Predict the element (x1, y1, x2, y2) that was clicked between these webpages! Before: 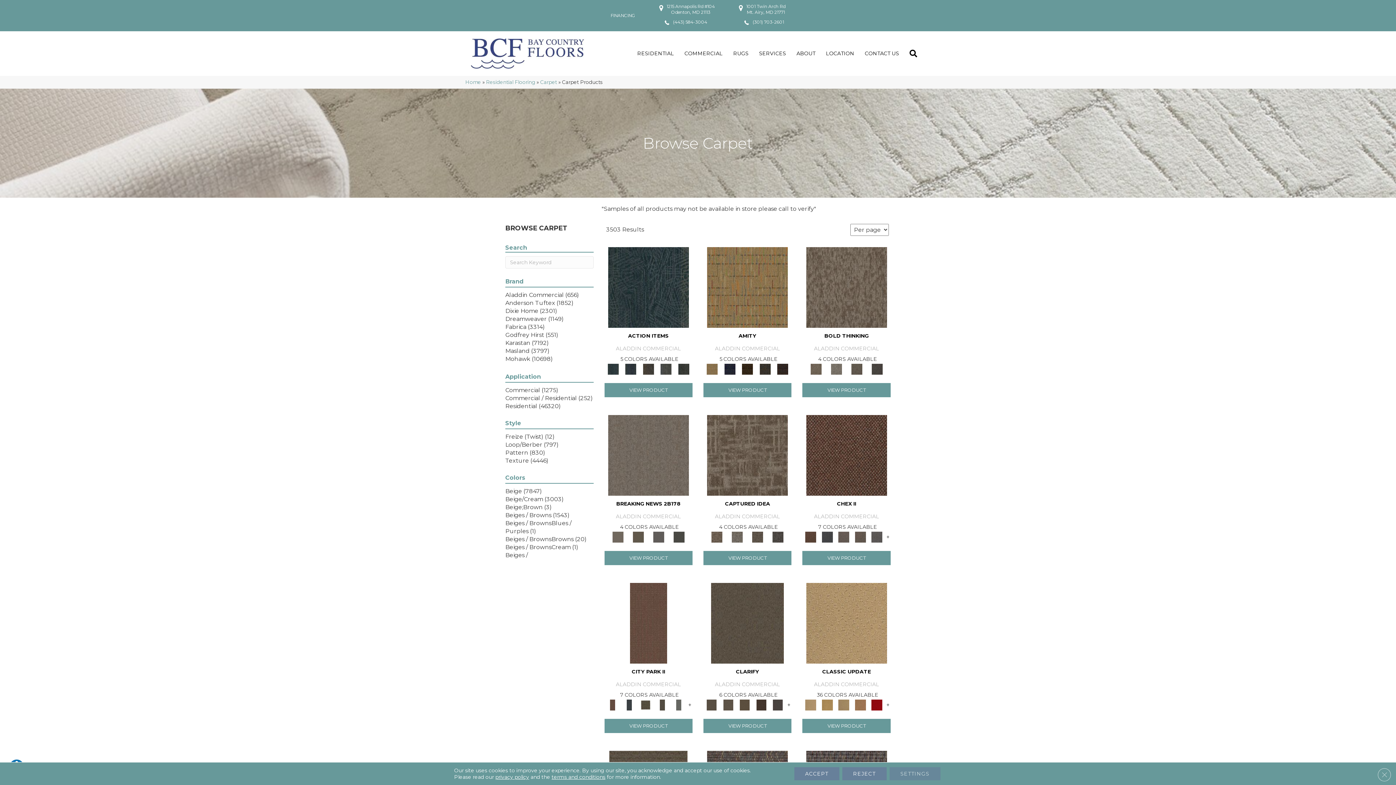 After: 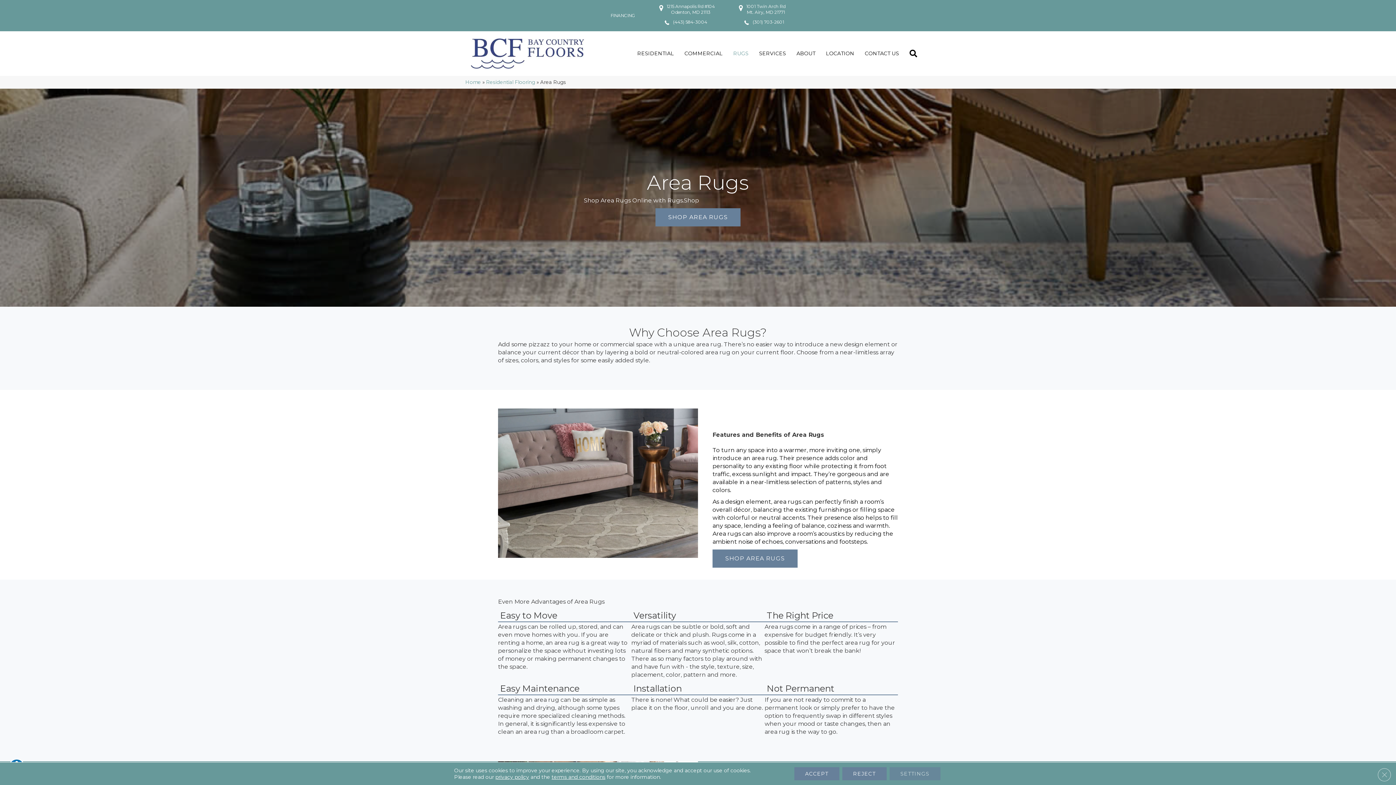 Action: bbox: (728, 45, 753, 62) label: RUGS